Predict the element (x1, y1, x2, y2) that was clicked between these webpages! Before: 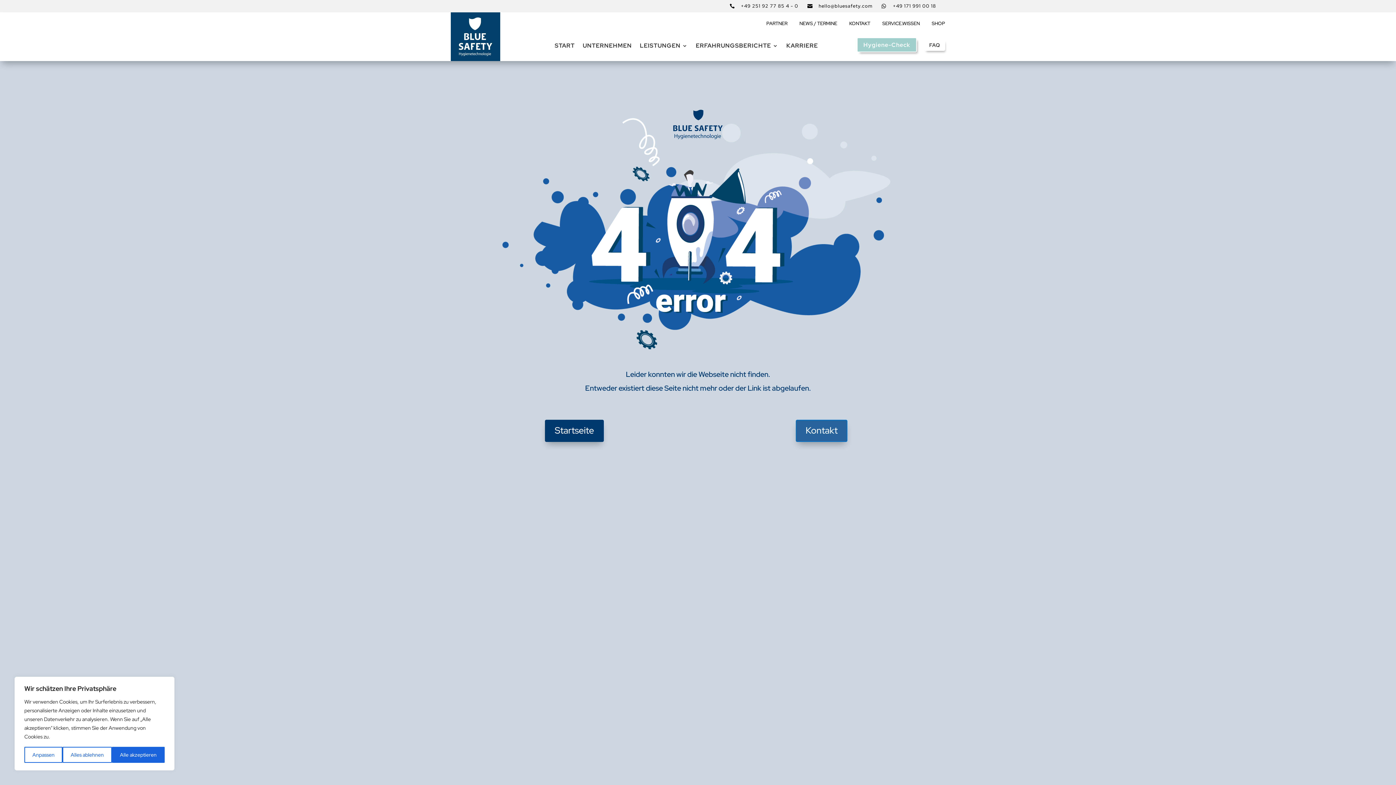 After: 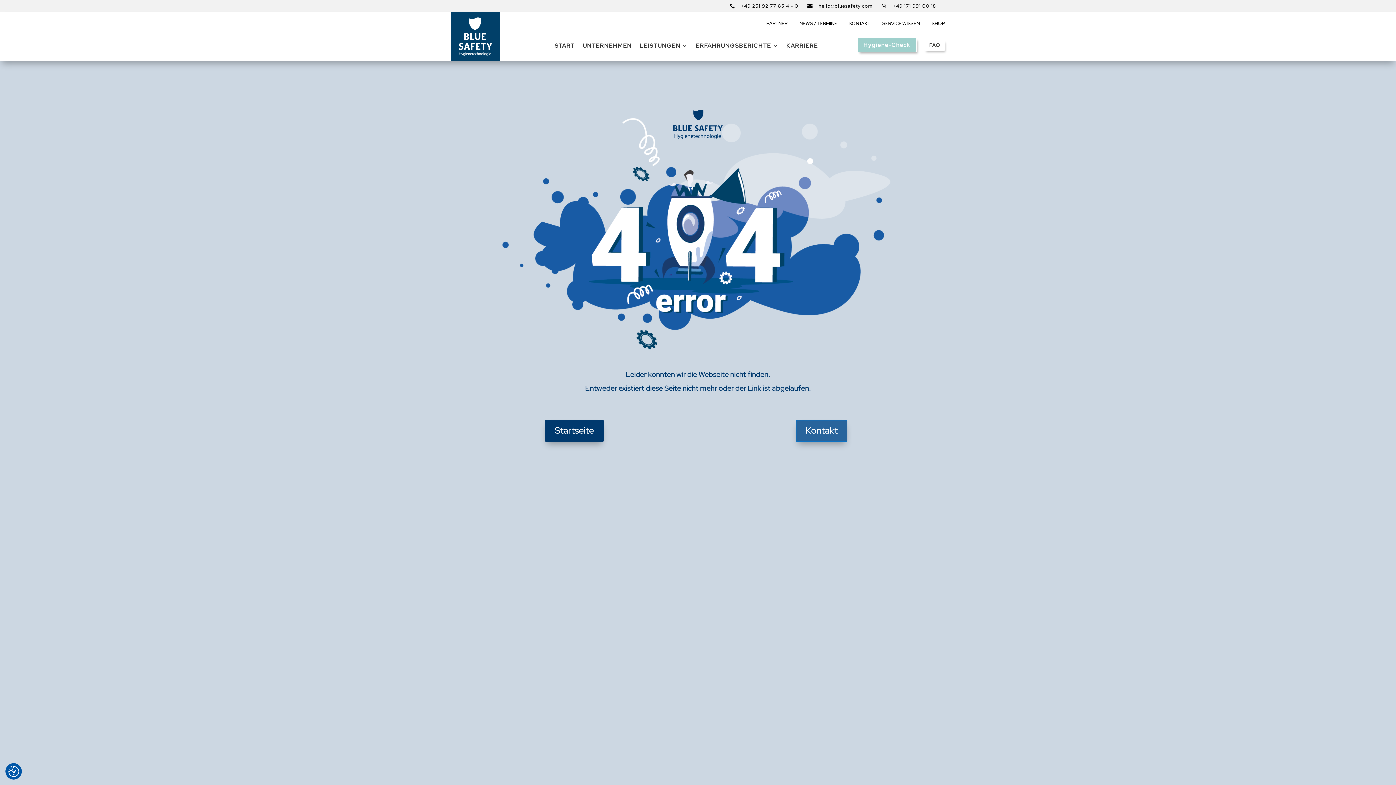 Action: label: Alle akzeptieren bbox: (111, 747, 164, 763)